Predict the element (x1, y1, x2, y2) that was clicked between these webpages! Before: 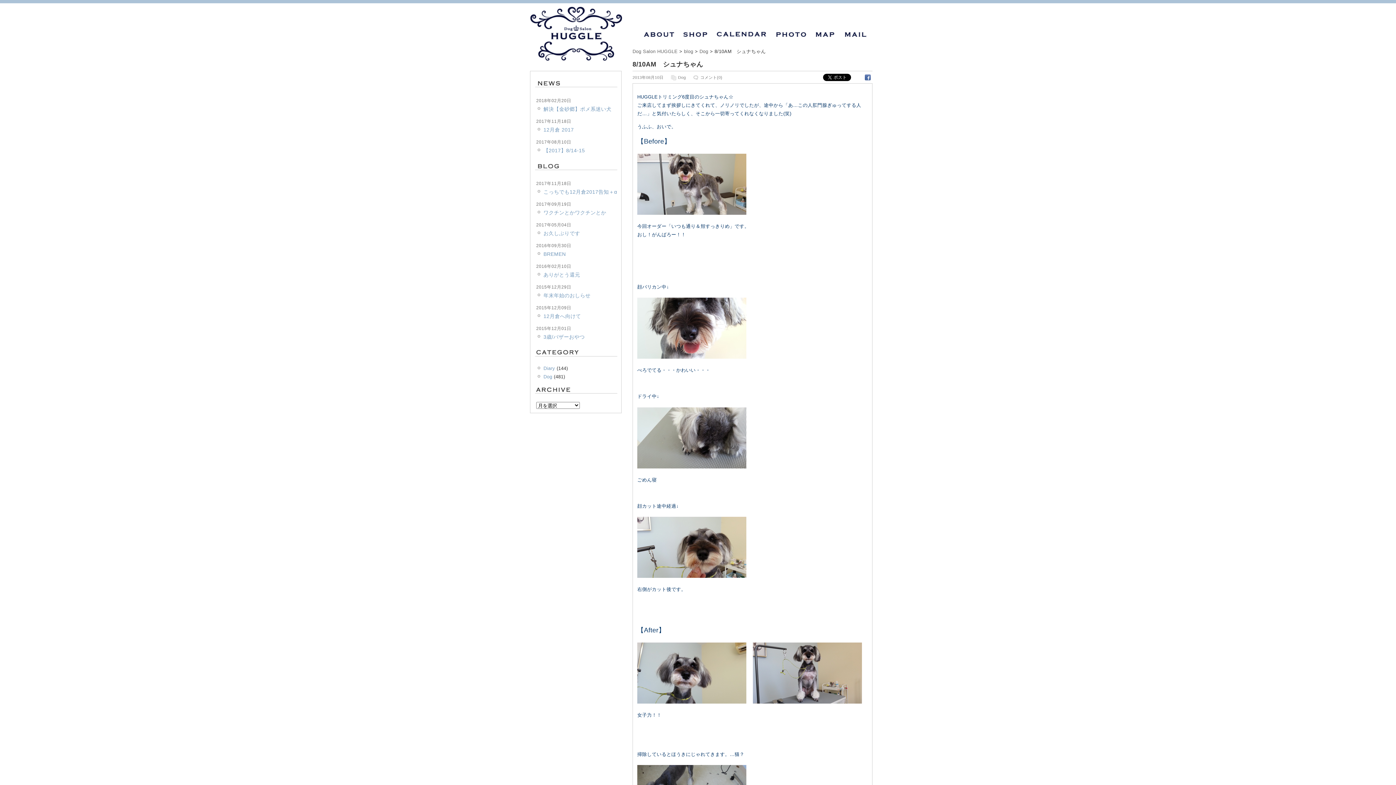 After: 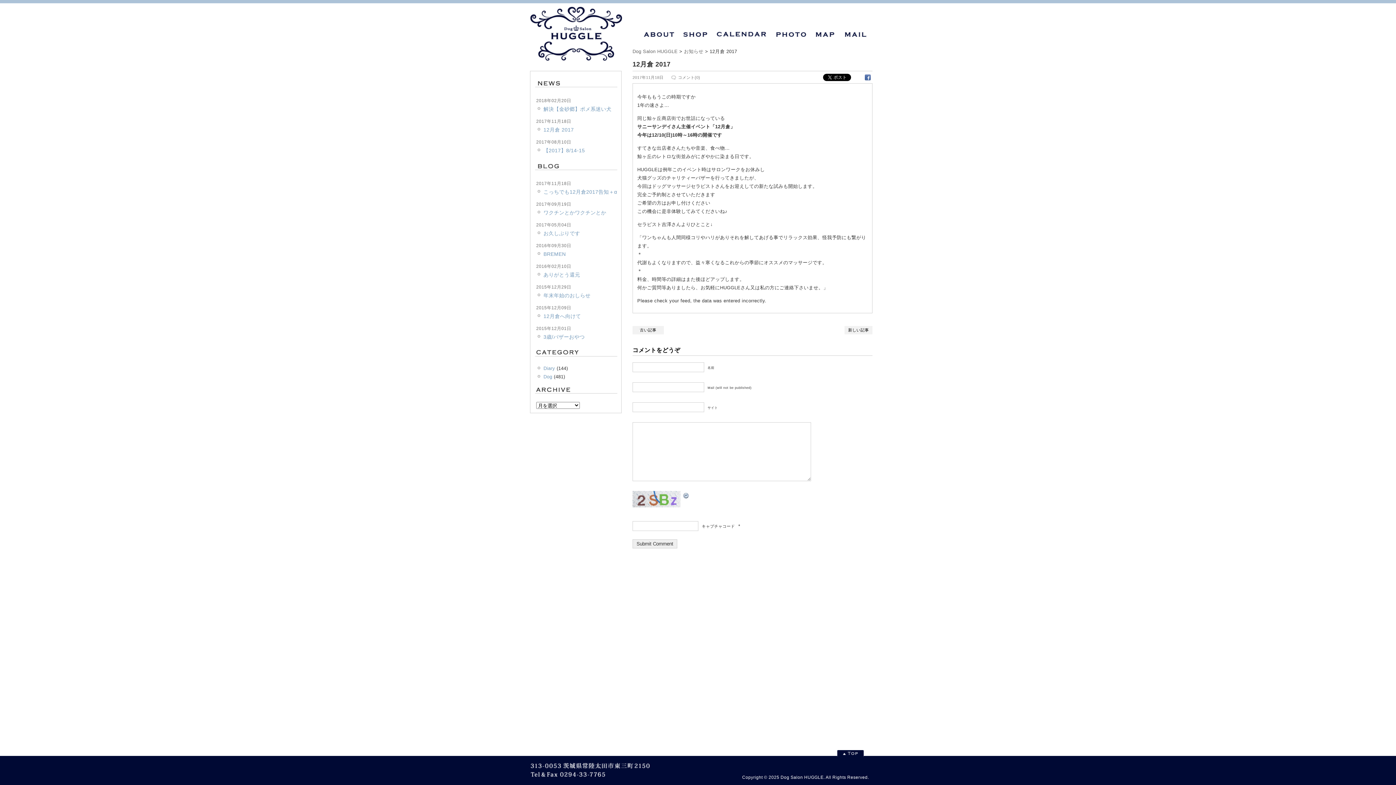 Action: label: 12月倉 2017 bbox: (543, 126, 574, 132)